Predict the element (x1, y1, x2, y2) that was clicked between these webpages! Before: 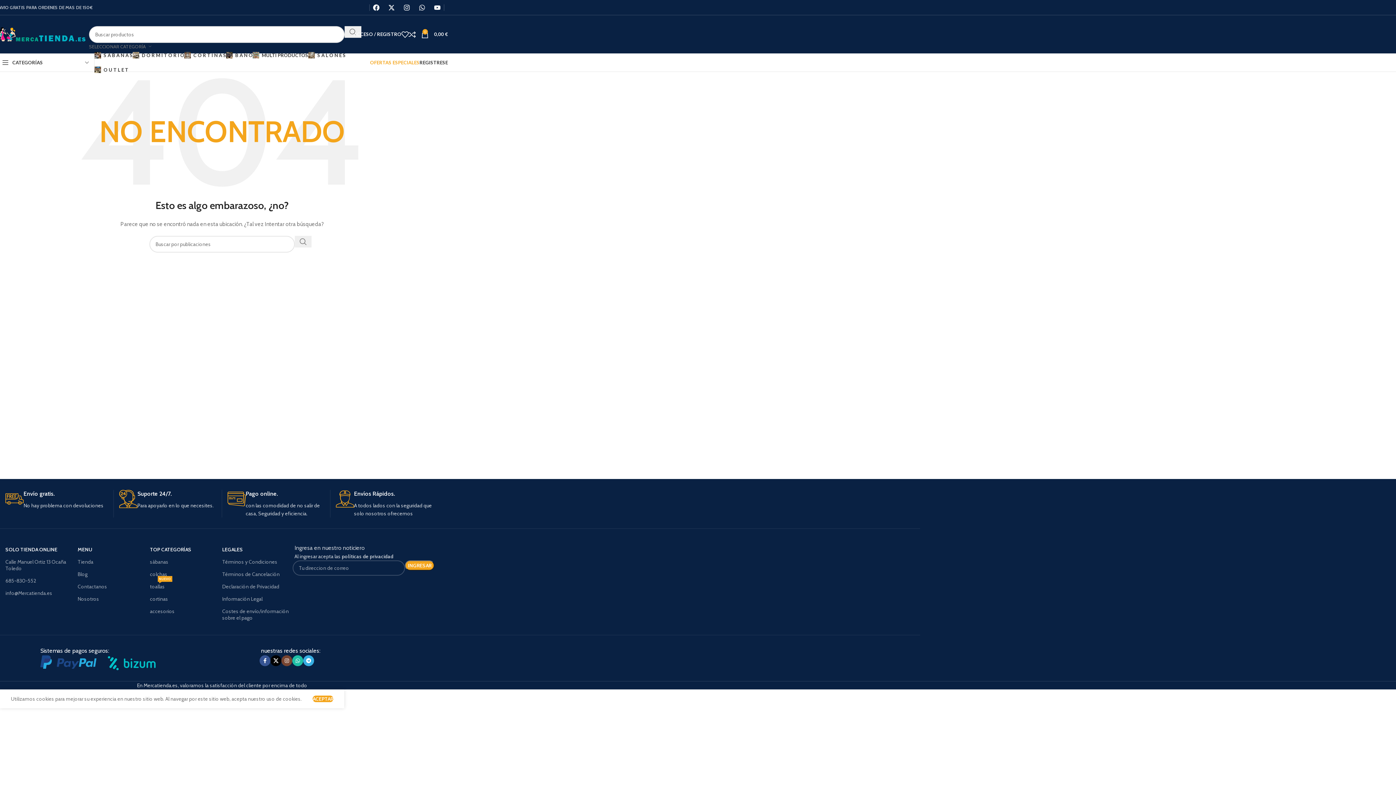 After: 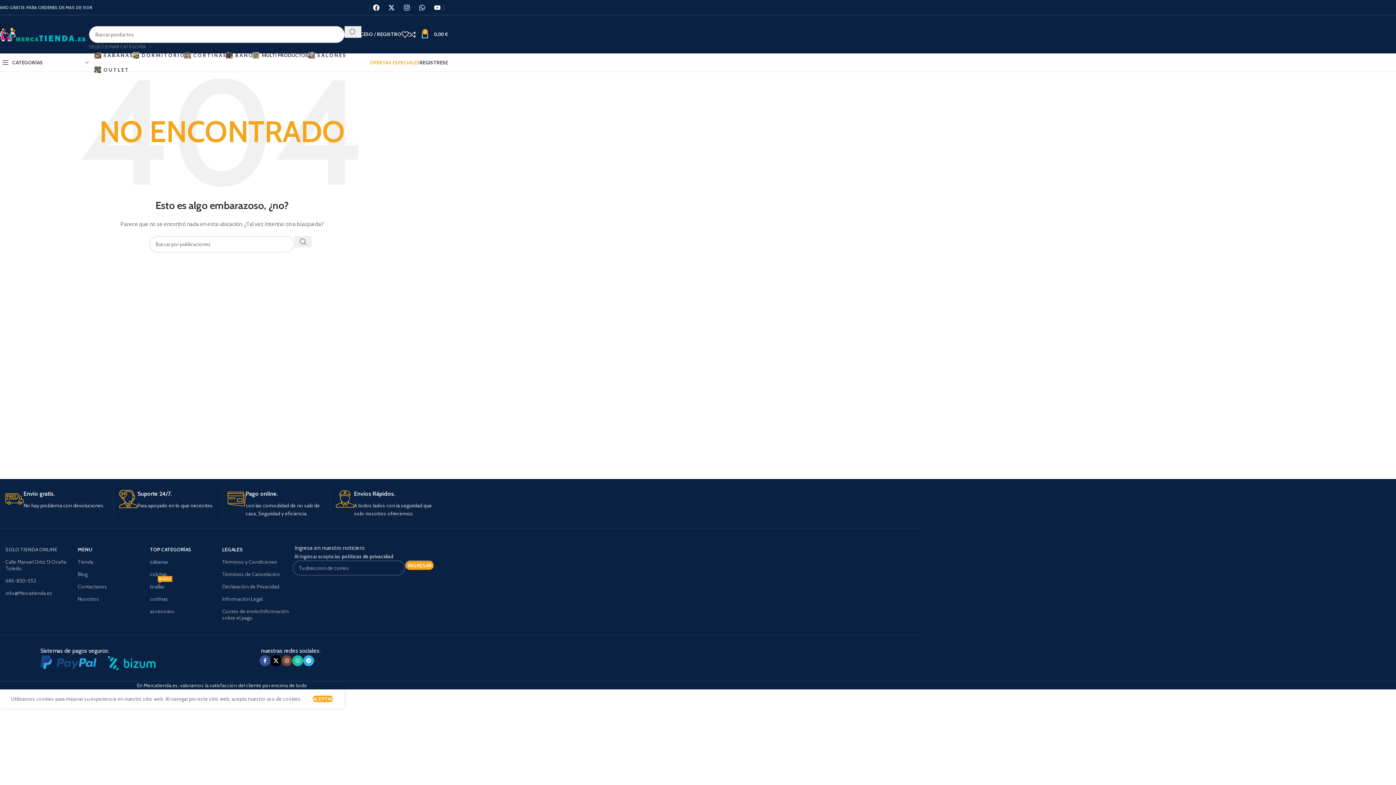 Action: bbox: (5, 543, 66, 556) label: SOLO TIENDA ONLINE